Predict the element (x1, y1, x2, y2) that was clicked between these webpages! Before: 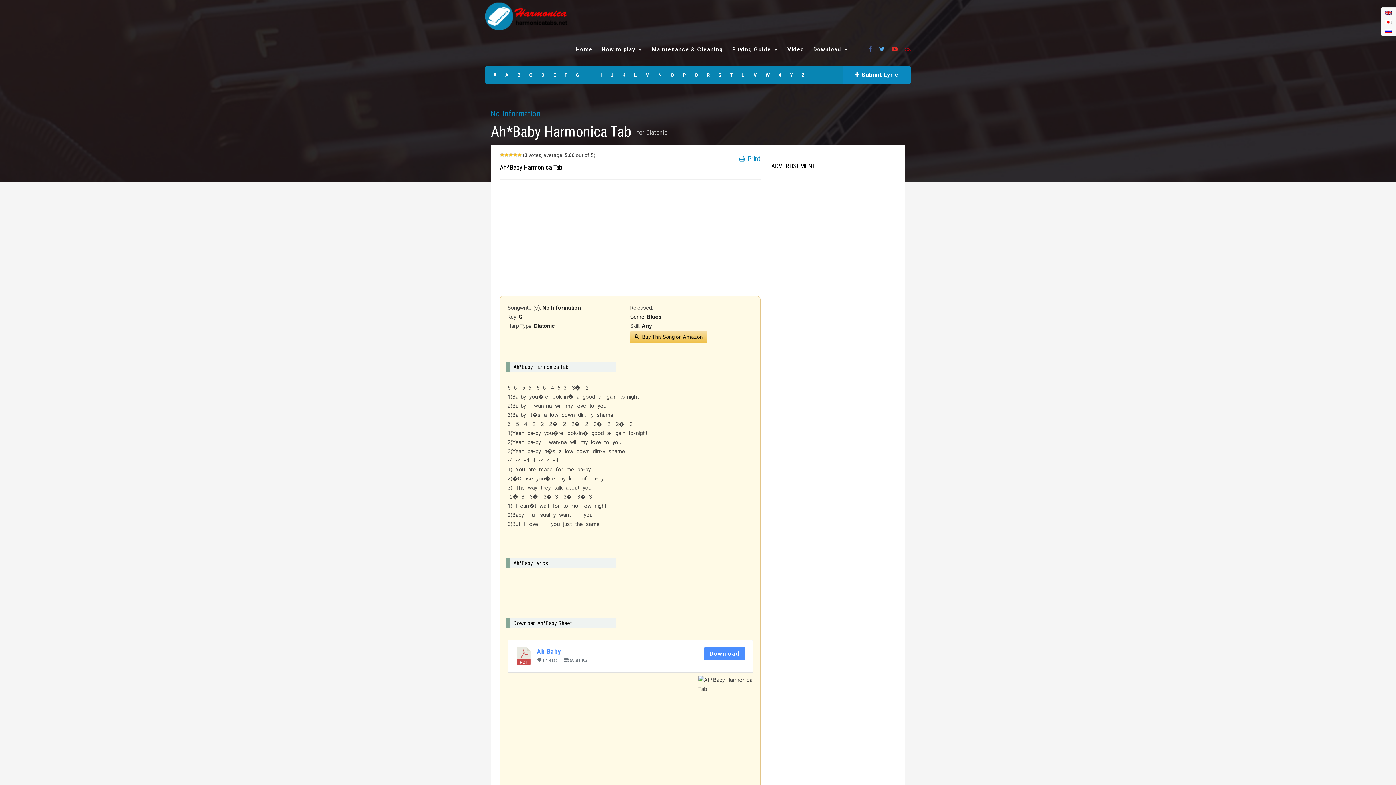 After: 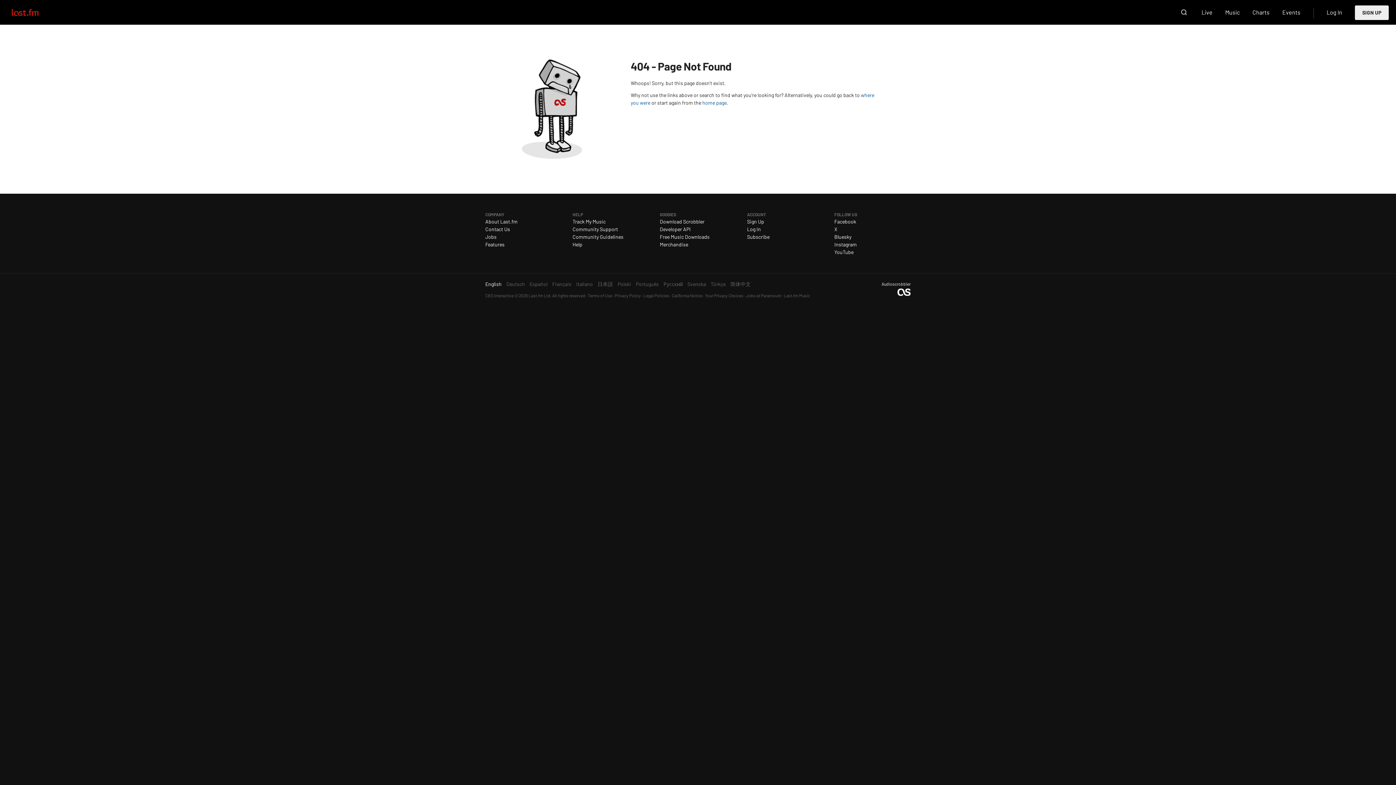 Action: bbox: (905, 45, 910, 52)